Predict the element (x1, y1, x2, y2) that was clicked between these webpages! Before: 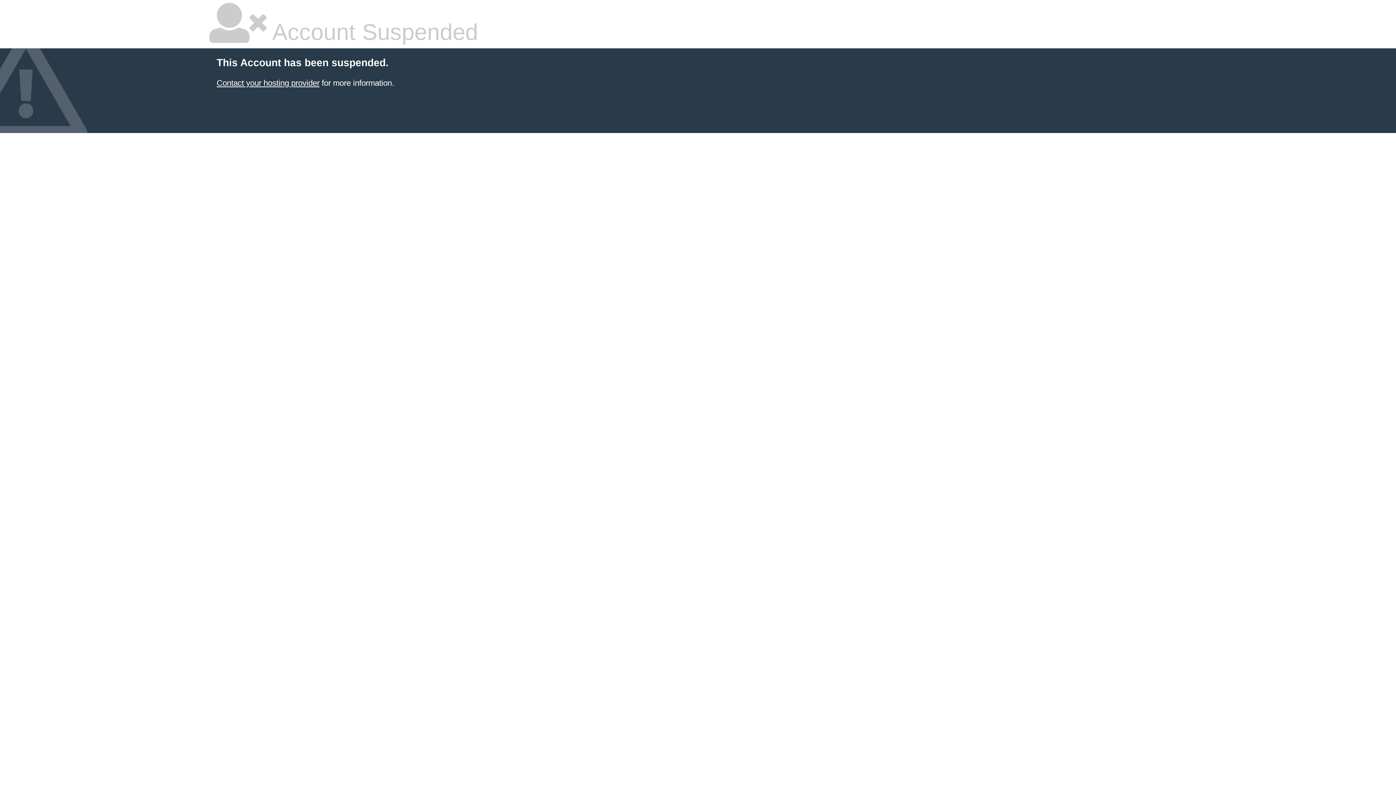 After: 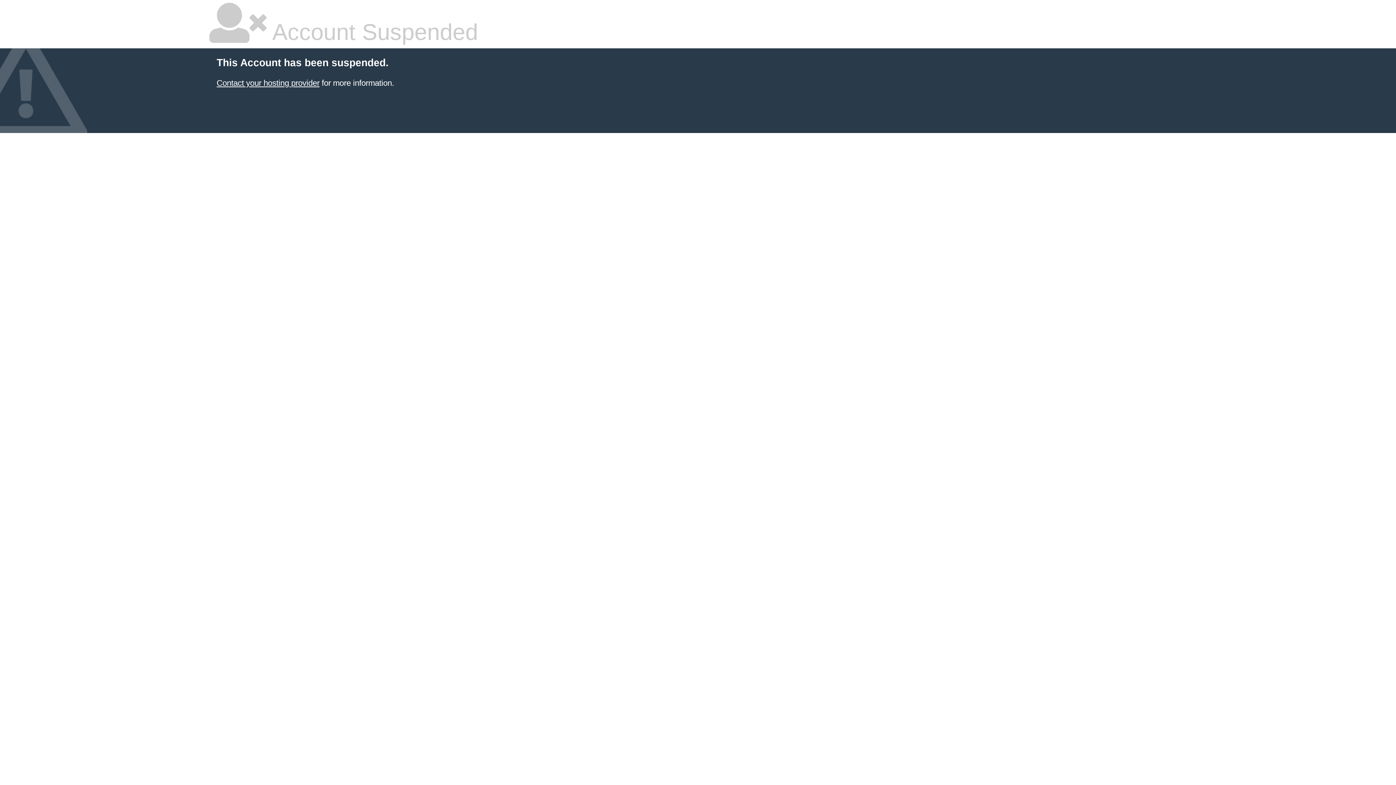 Action: label: Contact your hosting provider bbox: (216, 78, 319, 87)